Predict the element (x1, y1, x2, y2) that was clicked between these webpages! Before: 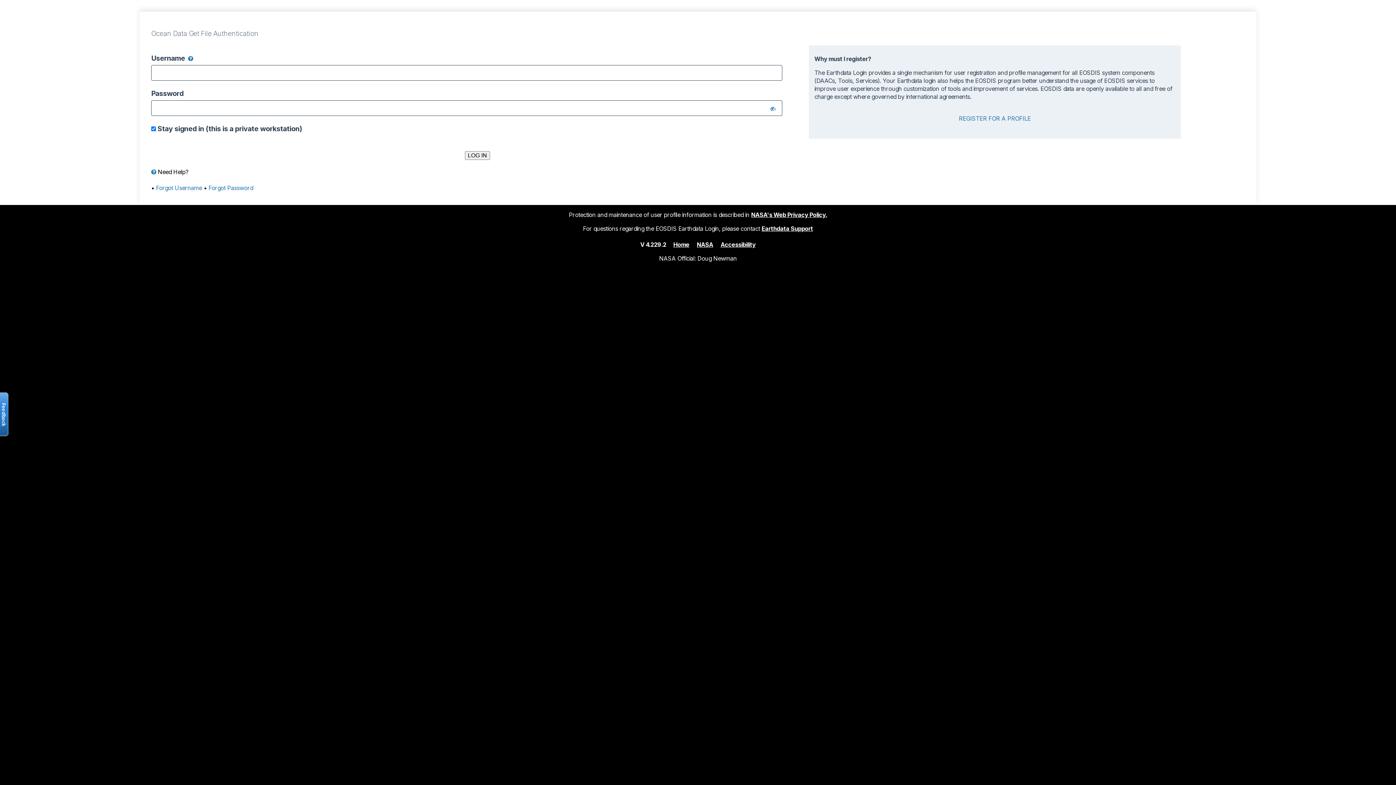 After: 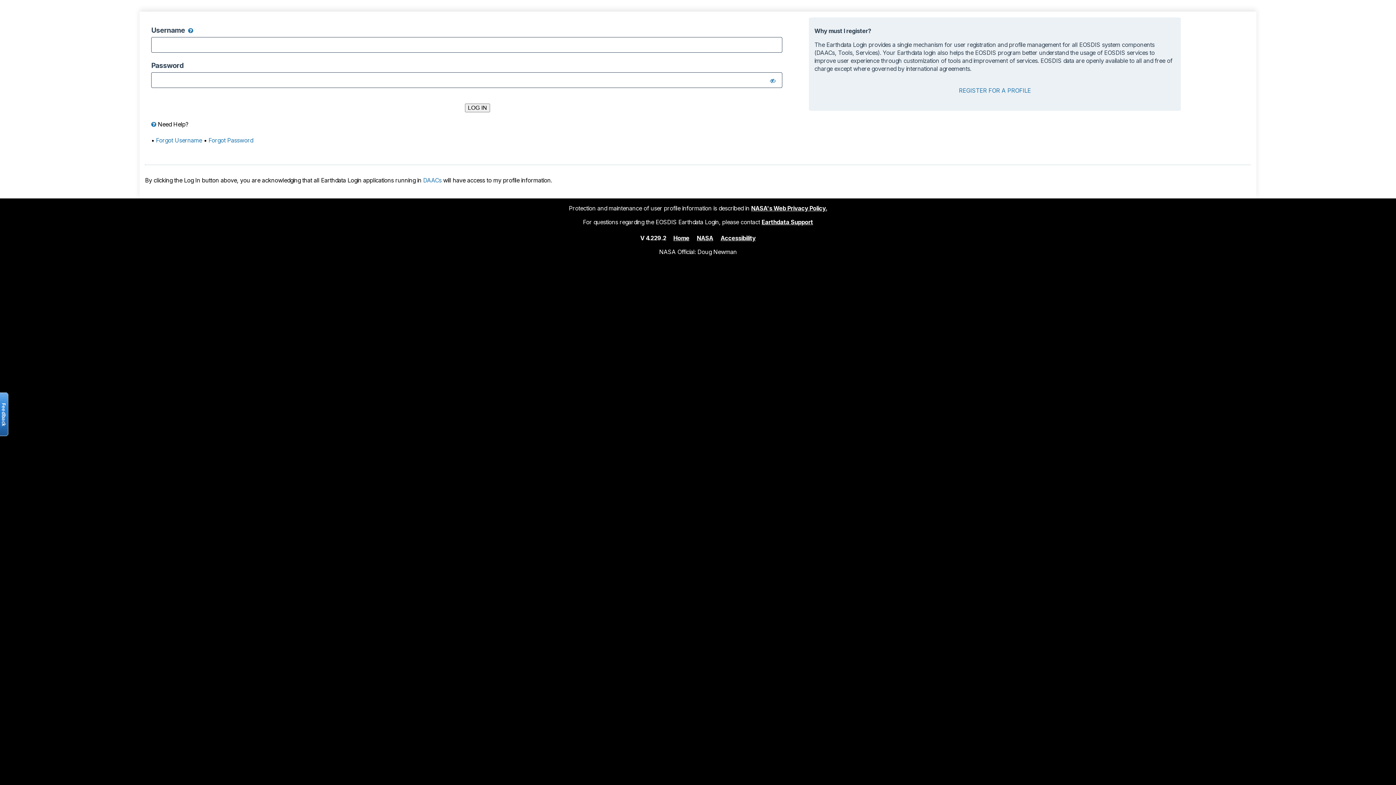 Action: bbox: (673, 240, 689, 248) label: Home